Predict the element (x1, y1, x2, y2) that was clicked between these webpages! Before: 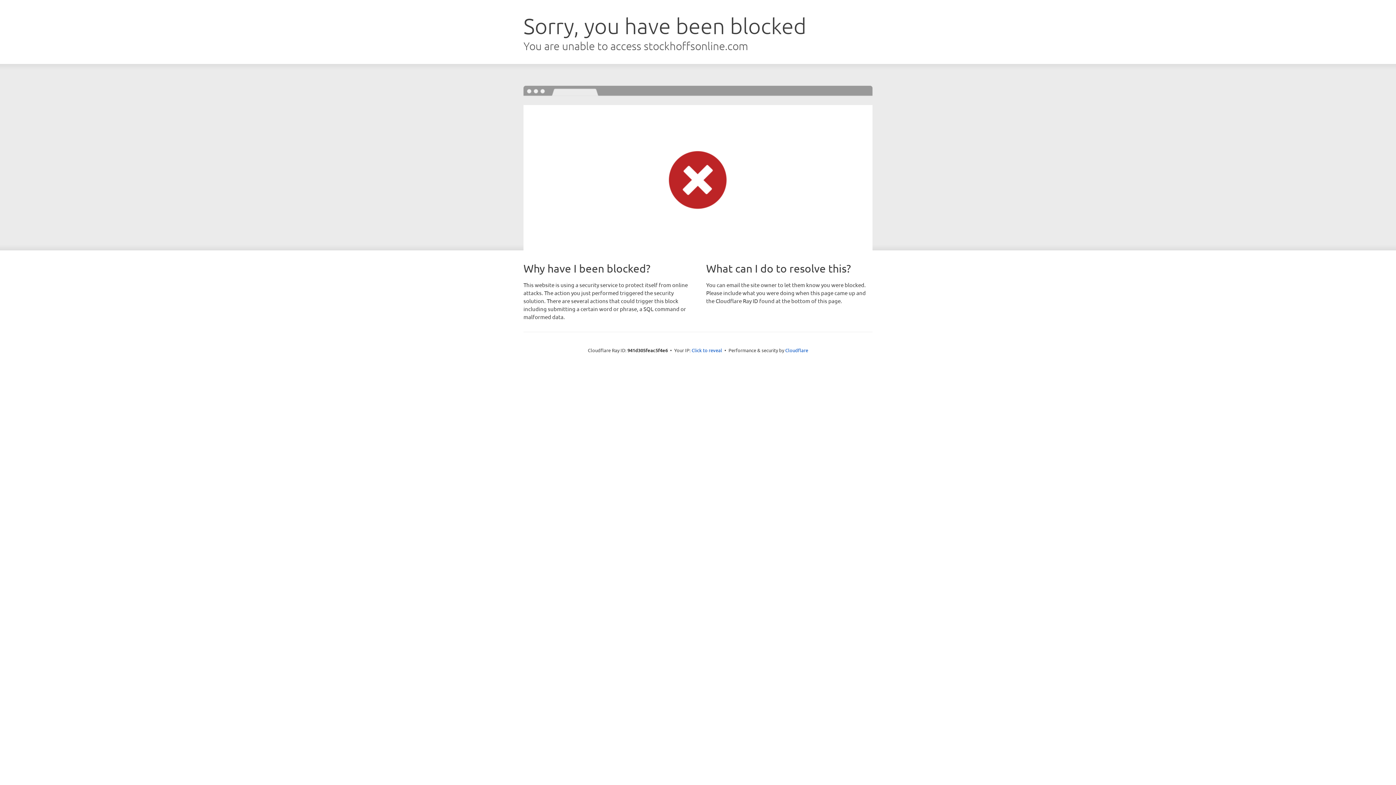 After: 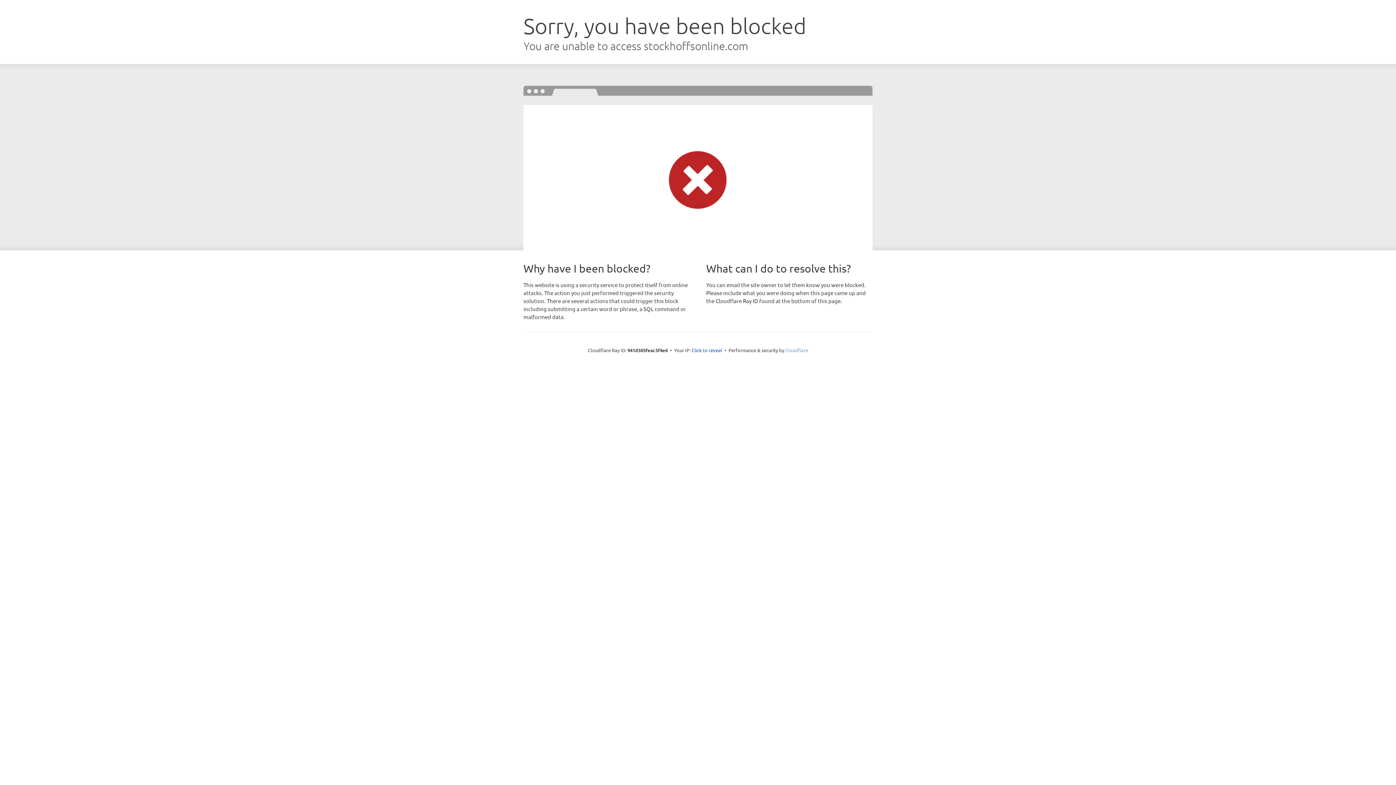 Action: label: Cloudflare bbox: (785, 347, 808, 353)